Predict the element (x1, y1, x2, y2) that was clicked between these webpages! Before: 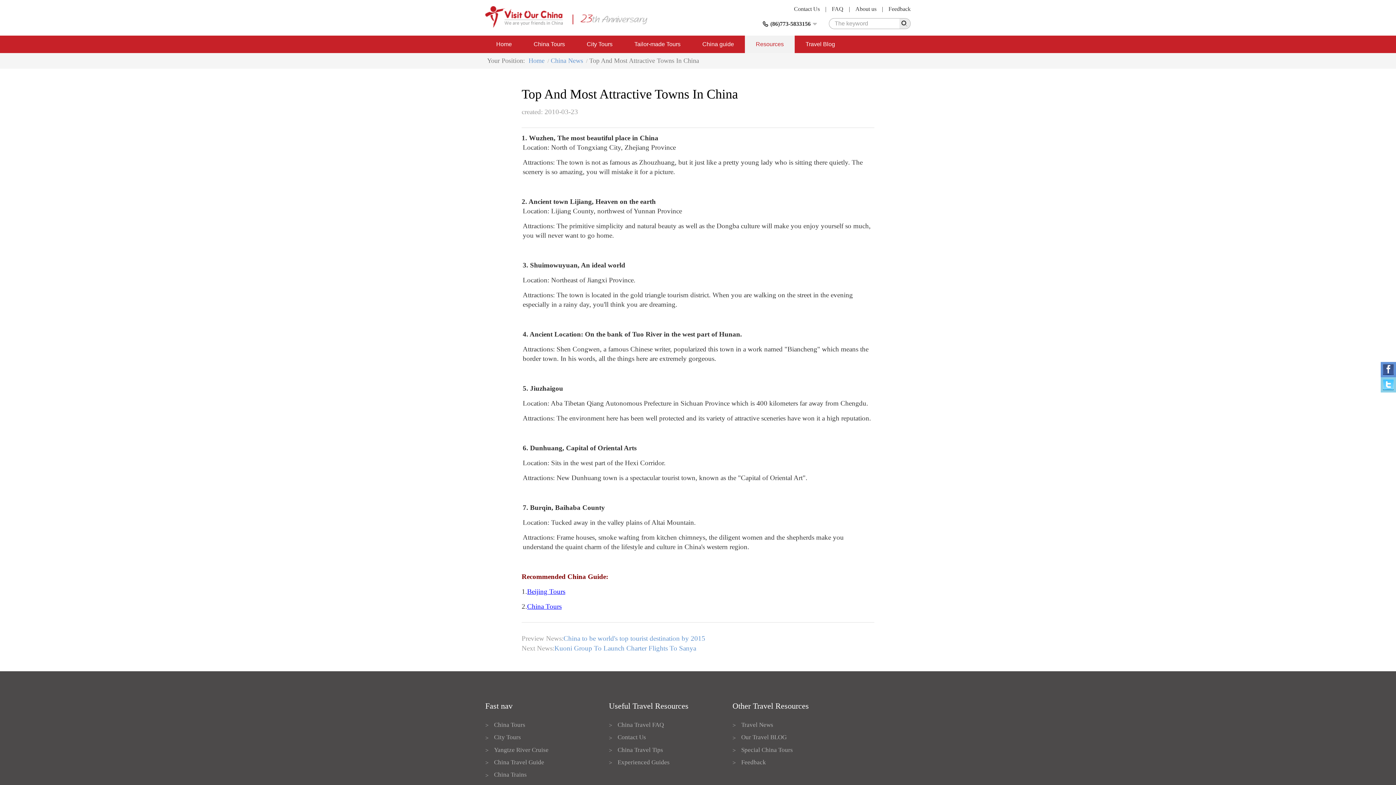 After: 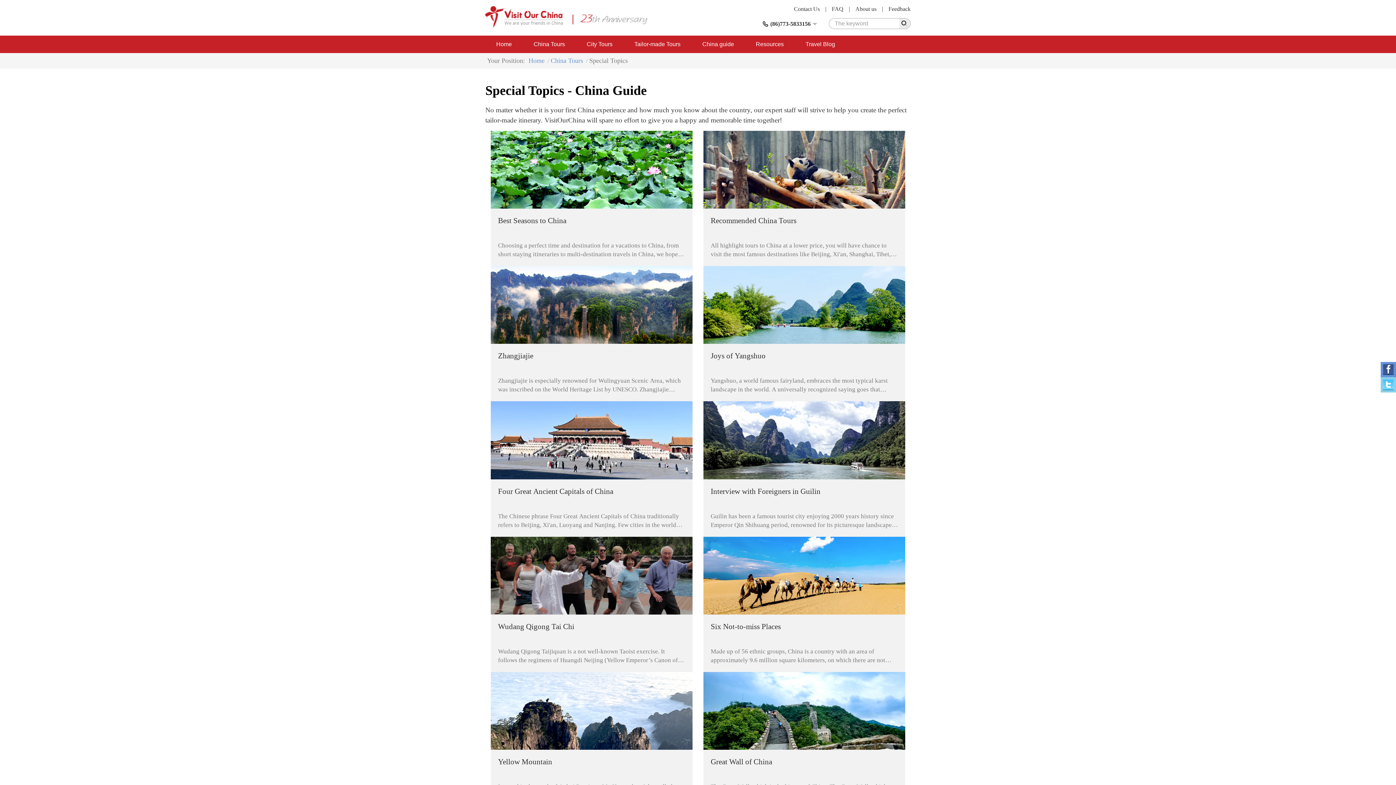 Action: bbox: (741, 746, 793, 753) label: Special China Tours